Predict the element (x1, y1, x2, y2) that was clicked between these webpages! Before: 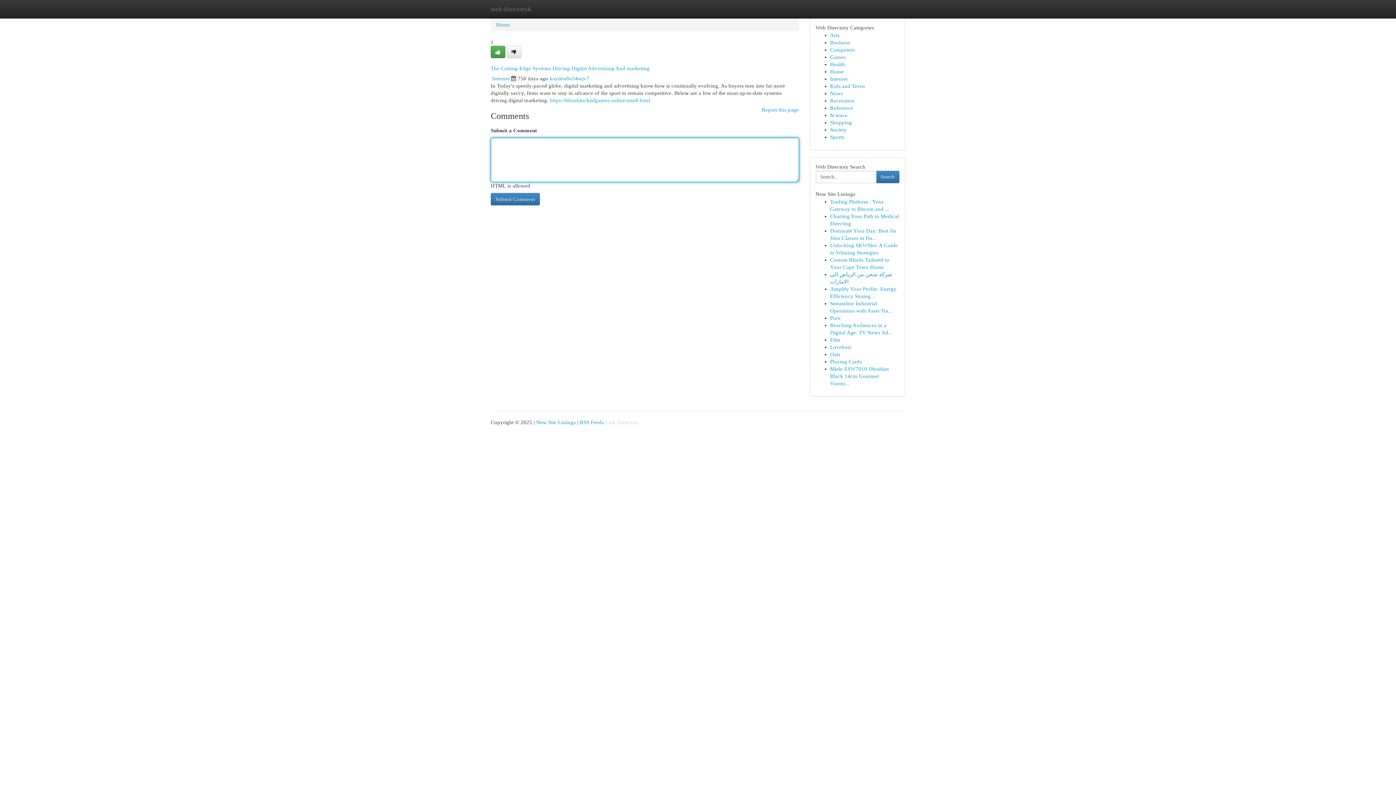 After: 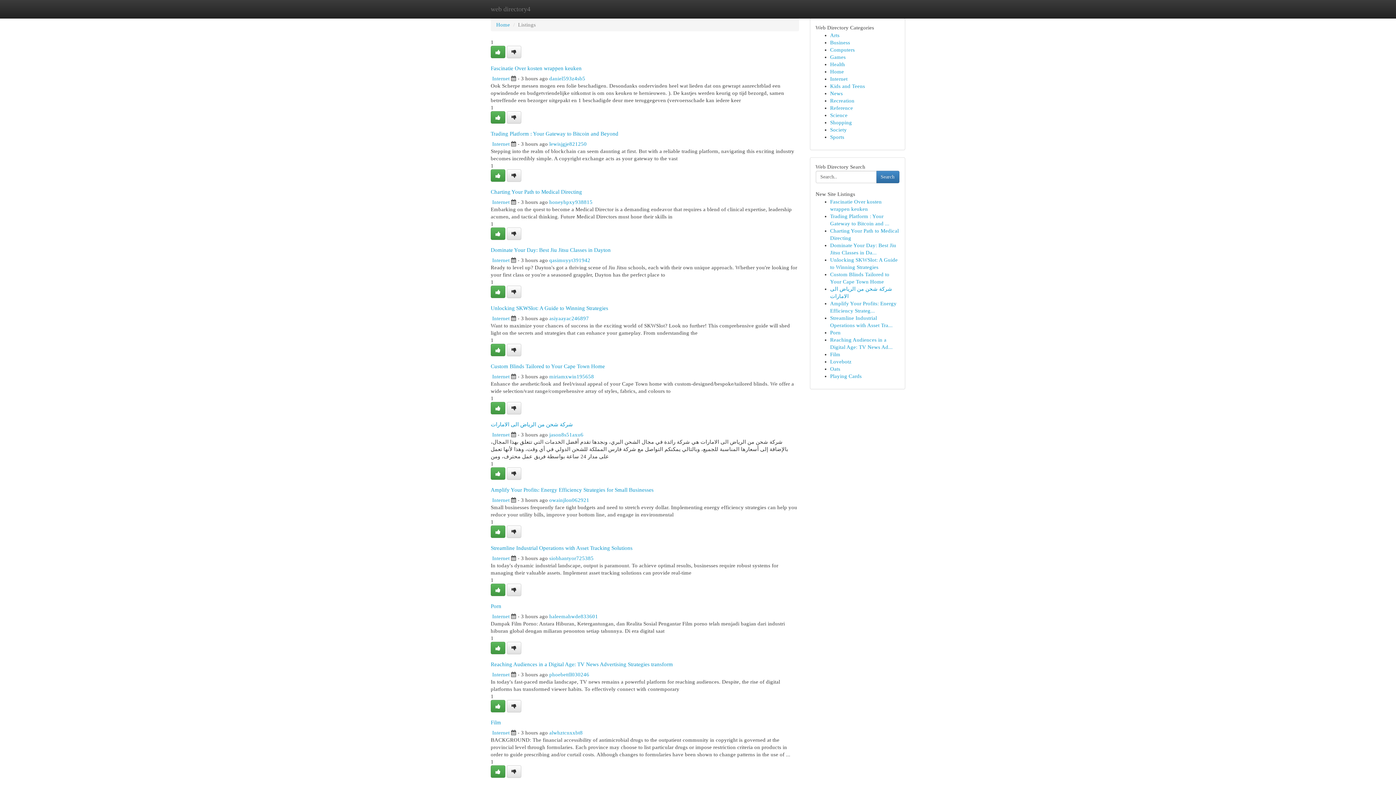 Action: label: Shopping bbox: (830, 119, 852, 125)